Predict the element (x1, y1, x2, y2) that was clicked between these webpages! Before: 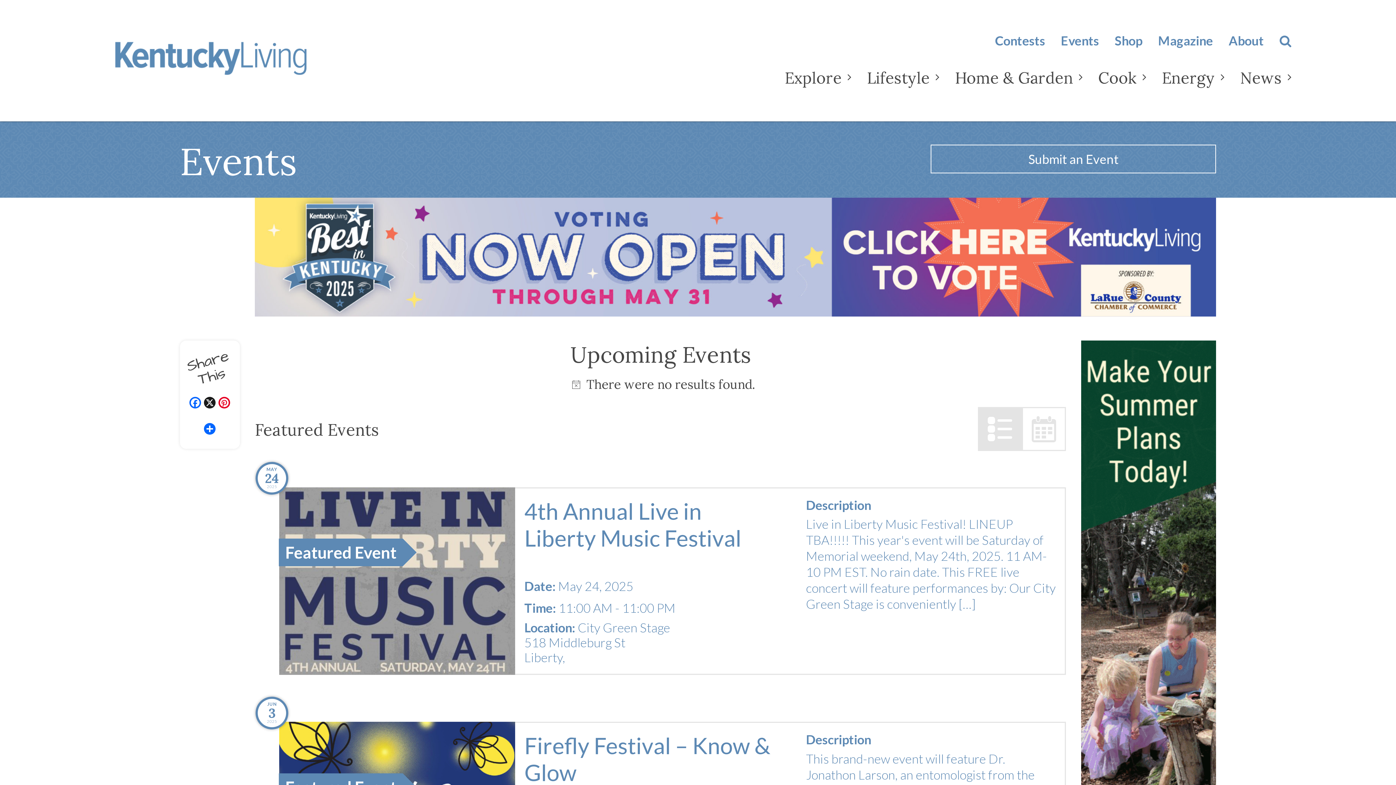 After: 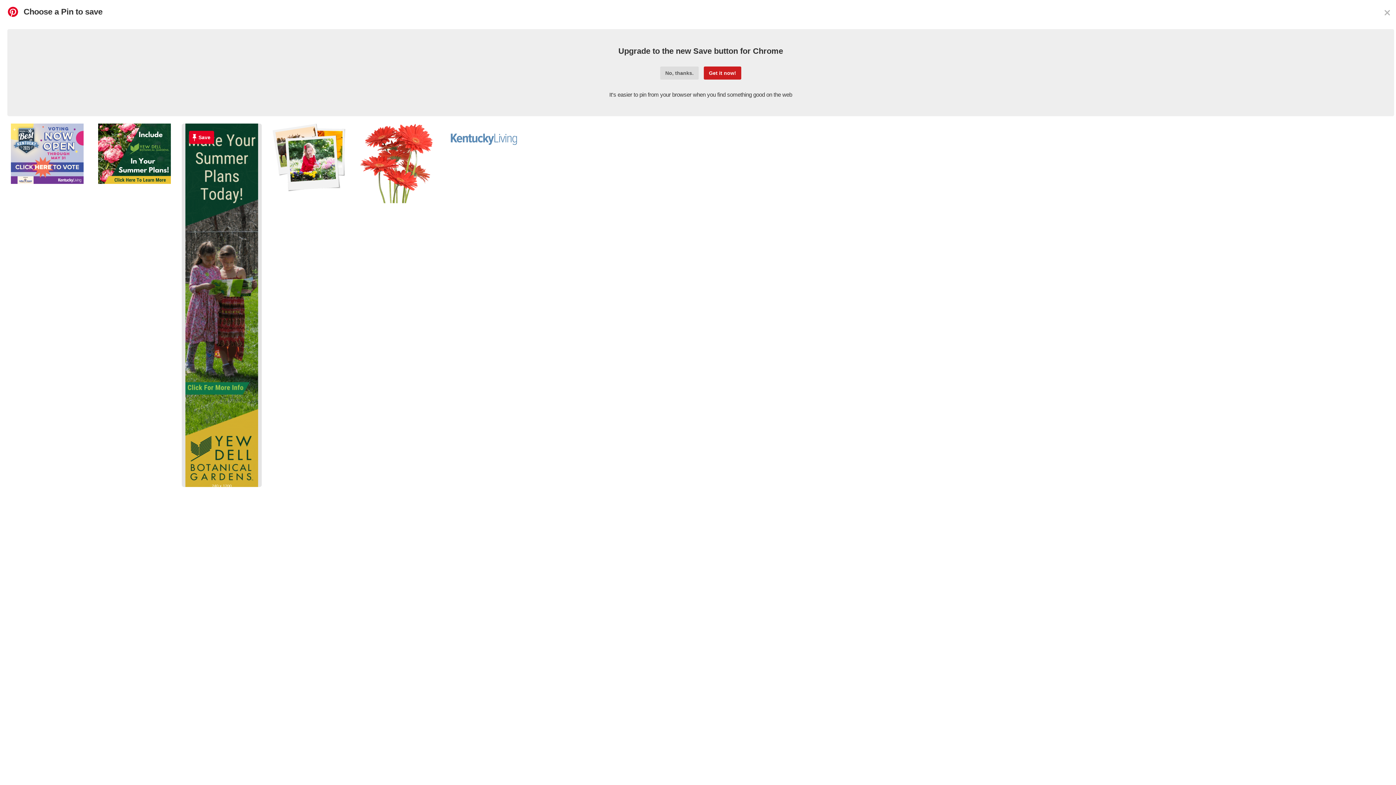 Action: label: Pinterest bbox: (217, 397, 231, 410)